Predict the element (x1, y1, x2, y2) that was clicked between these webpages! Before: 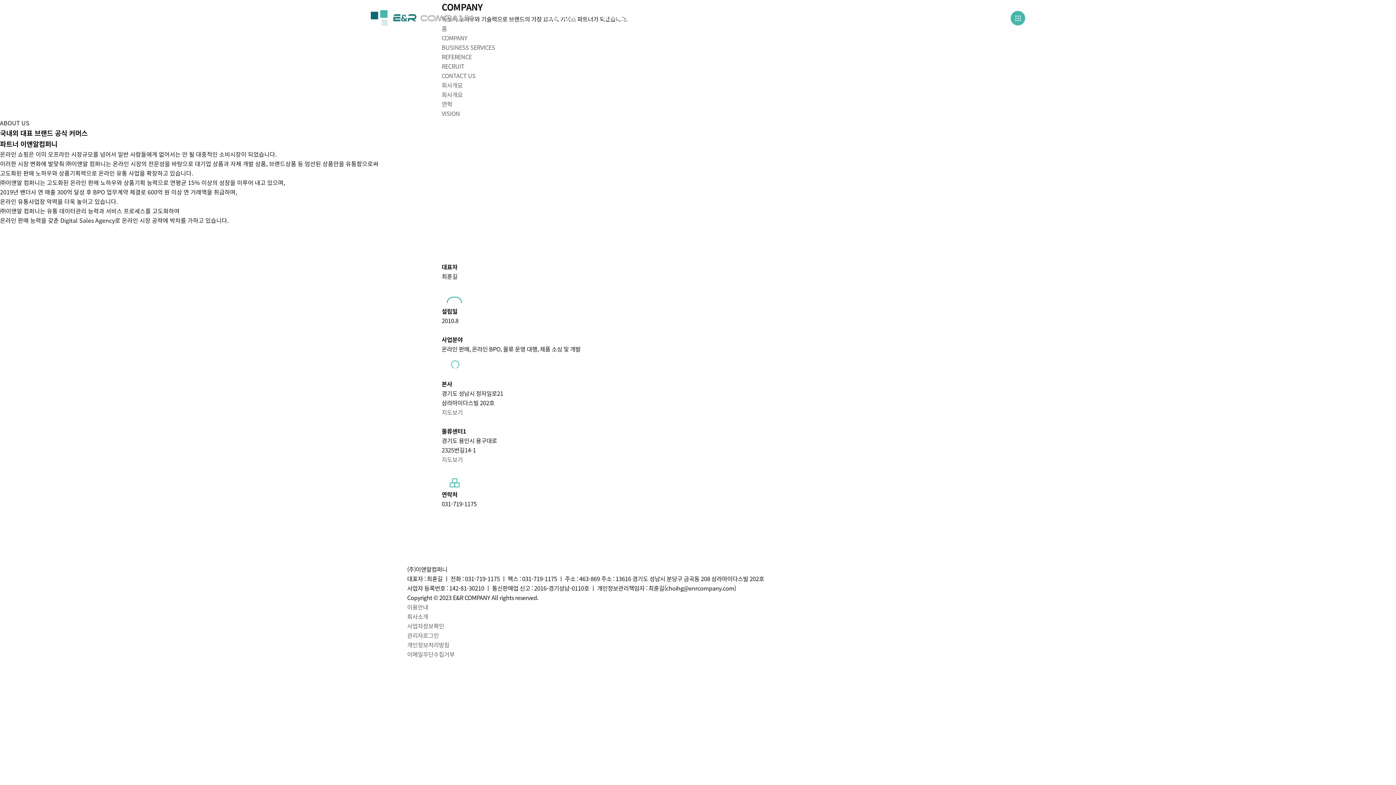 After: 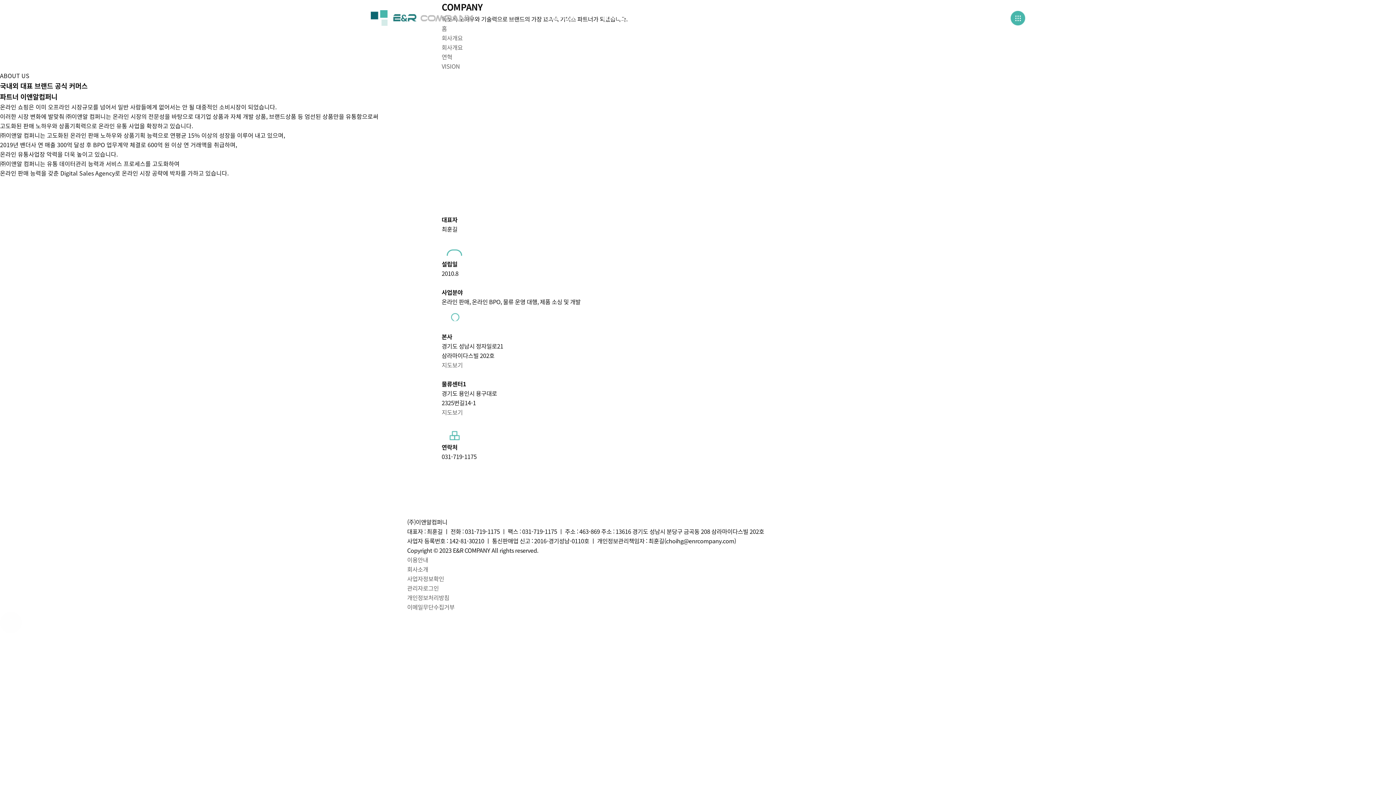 Action: bbox: (441, 80, 954, 89) label: 회사개요